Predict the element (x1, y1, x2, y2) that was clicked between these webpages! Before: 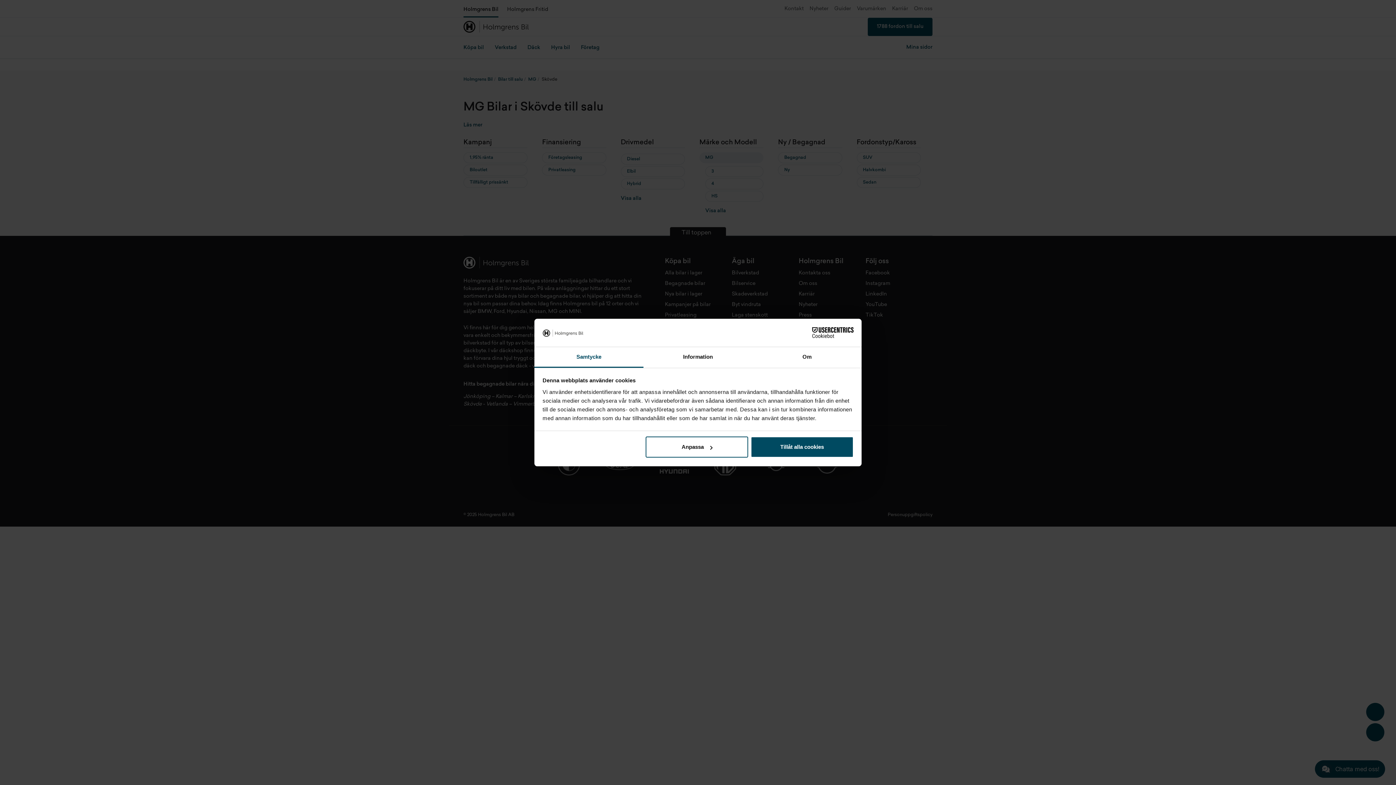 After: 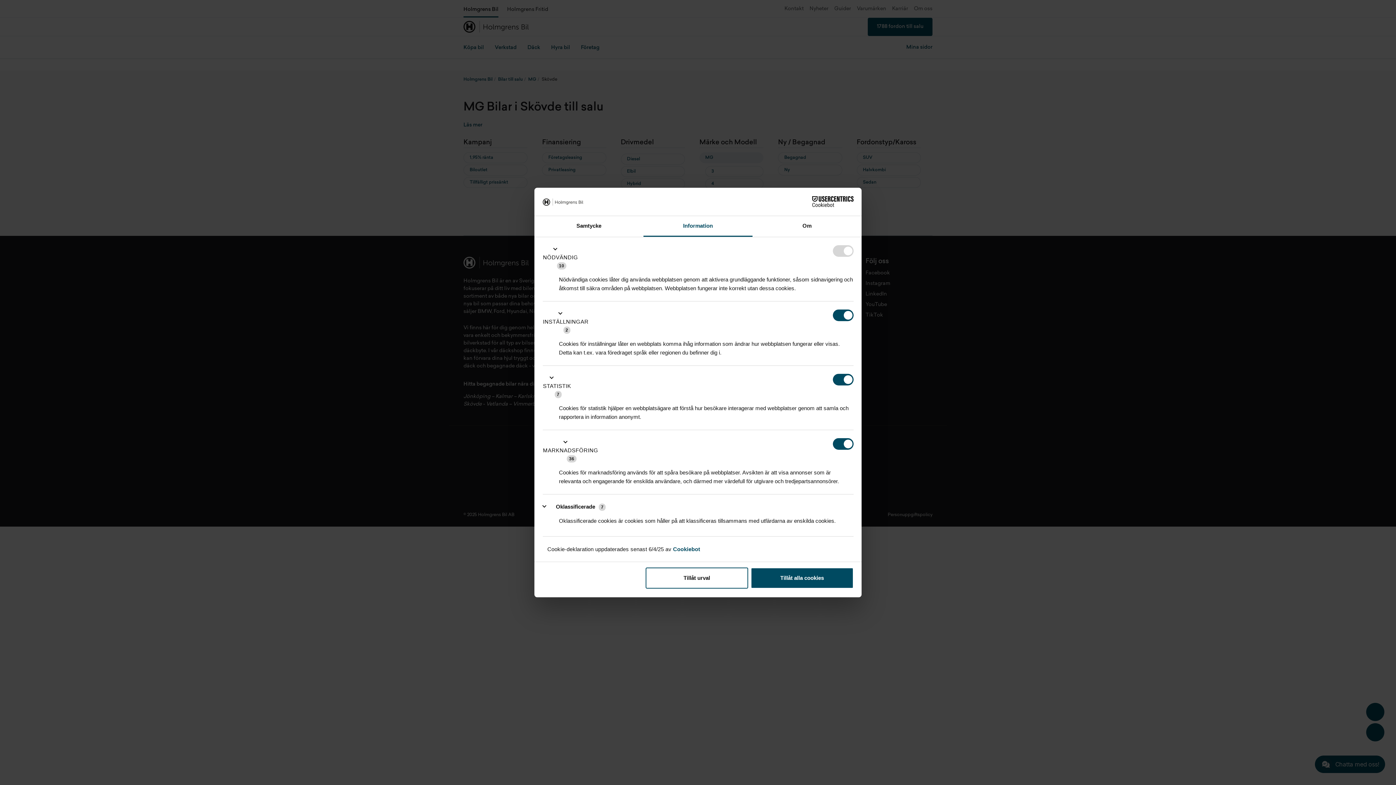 Action: label: Anpassa bbox: (645, 436, 748, 457)